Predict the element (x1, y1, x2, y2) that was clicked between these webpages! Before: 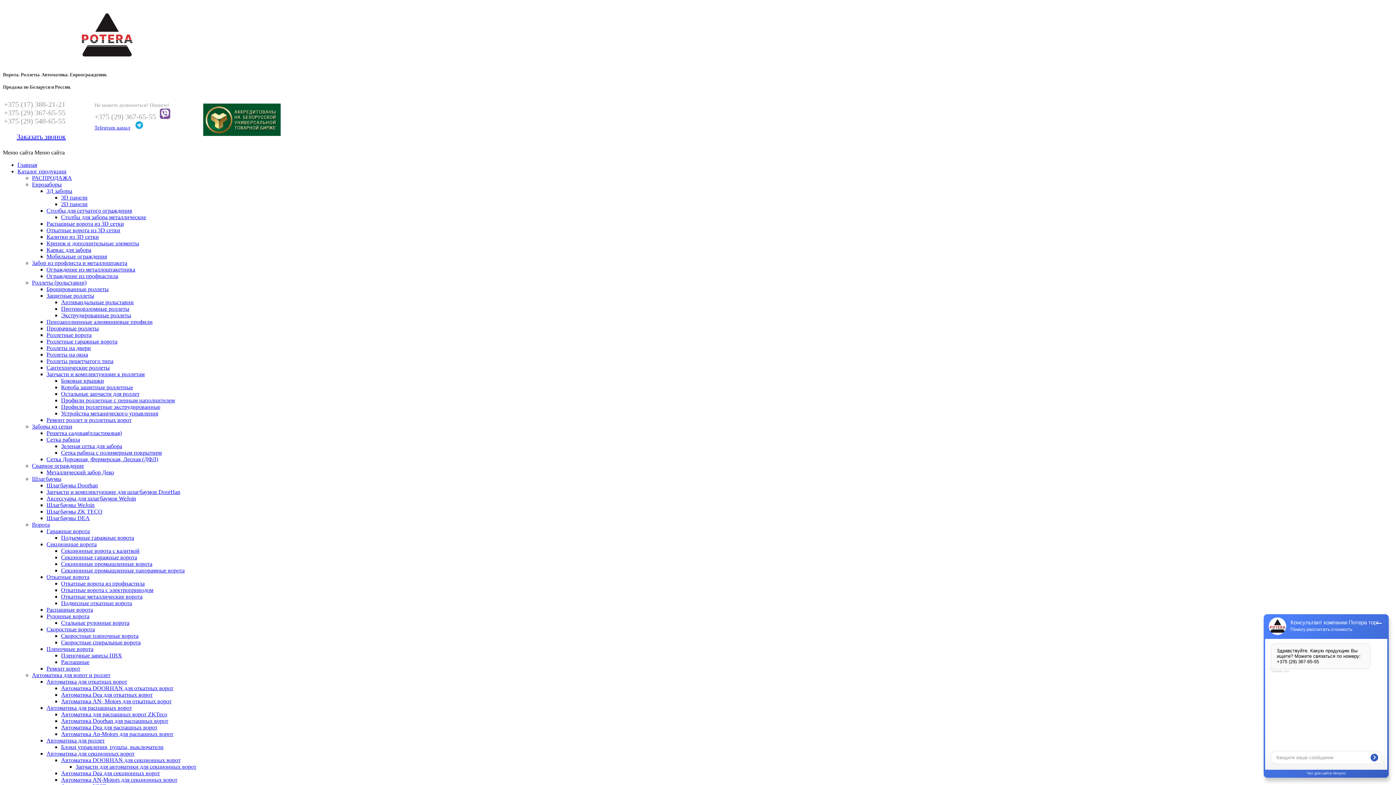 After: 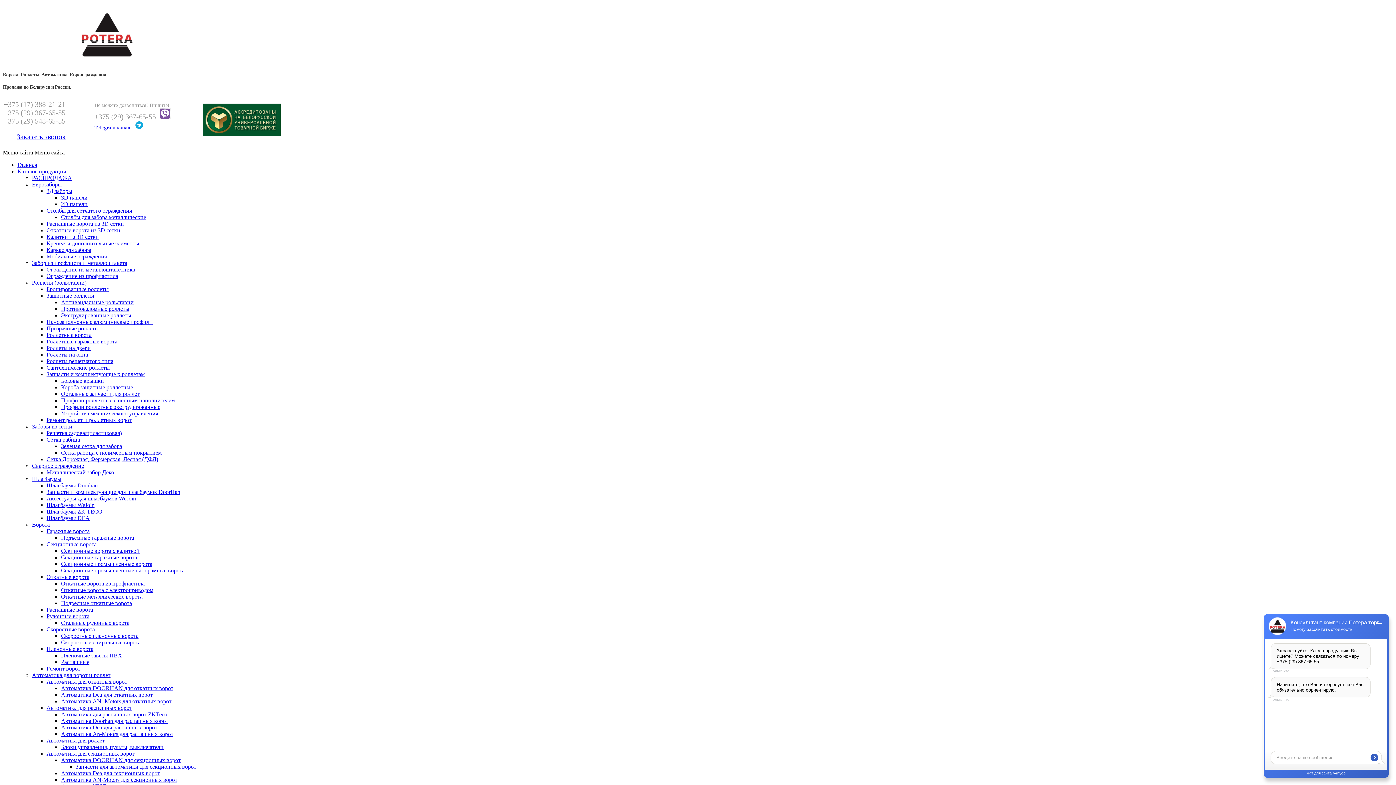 Action: label: Ремонт роллет и роллетных ворот bbox: (46, 417, 131, 423)